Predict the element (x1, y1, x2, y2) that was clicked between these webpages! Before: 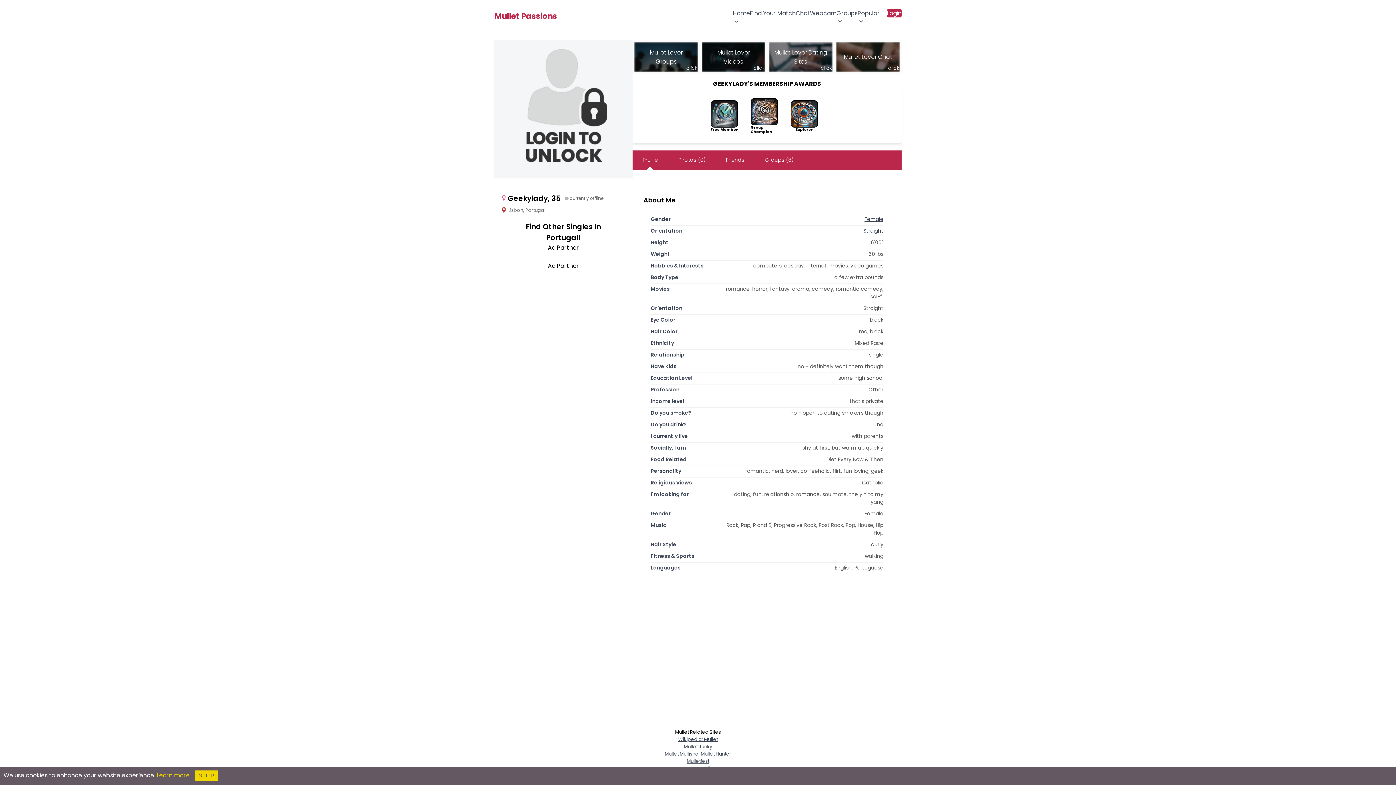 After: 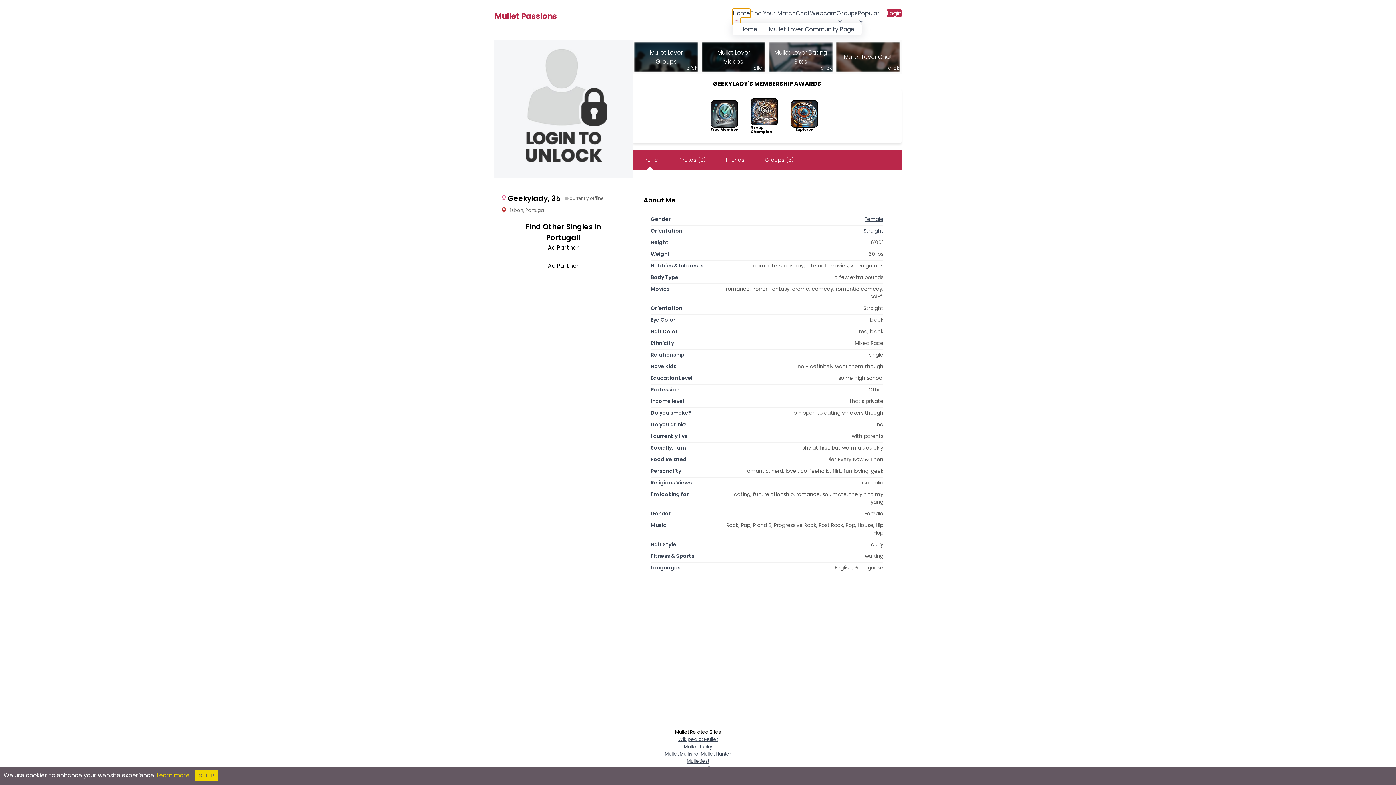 Action: label: Home bbox: (733, 8, 750, 24)